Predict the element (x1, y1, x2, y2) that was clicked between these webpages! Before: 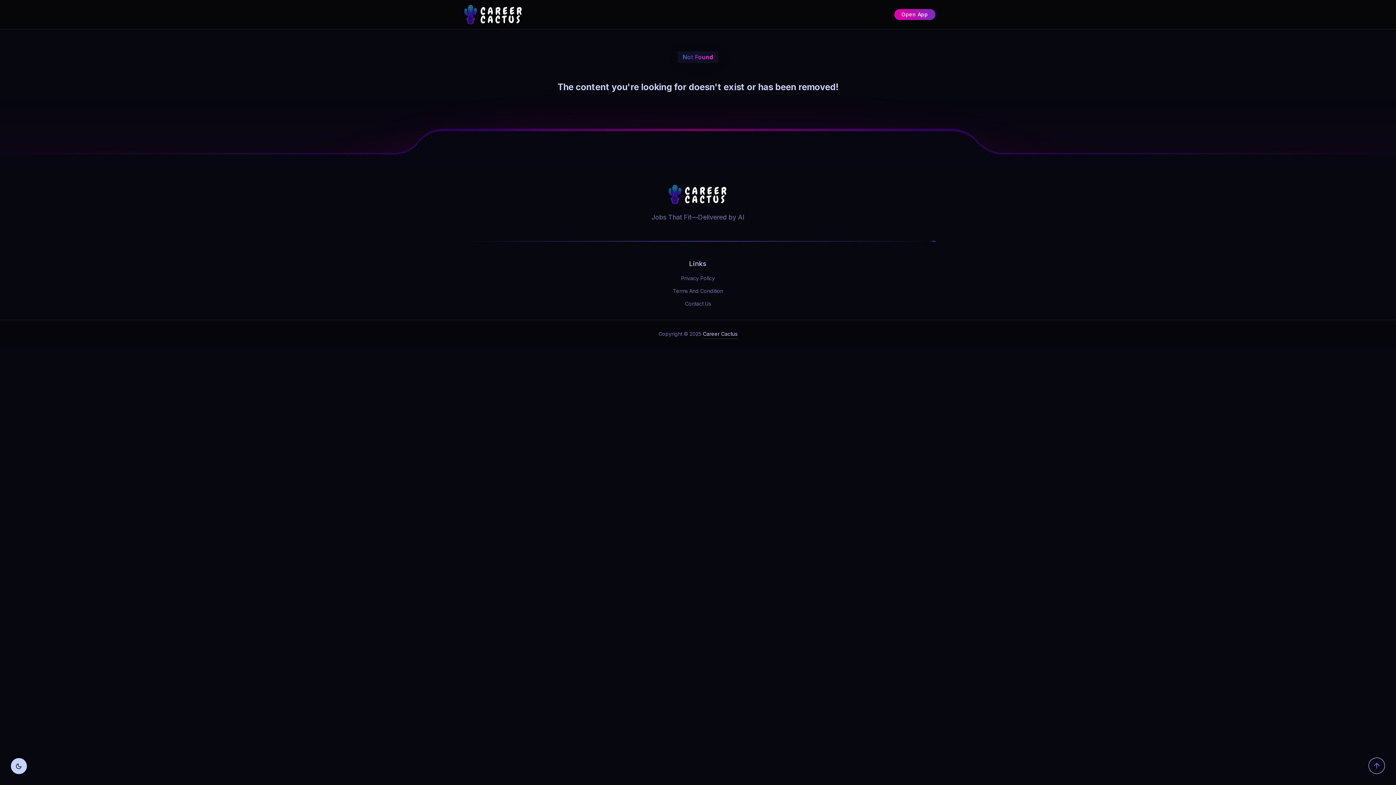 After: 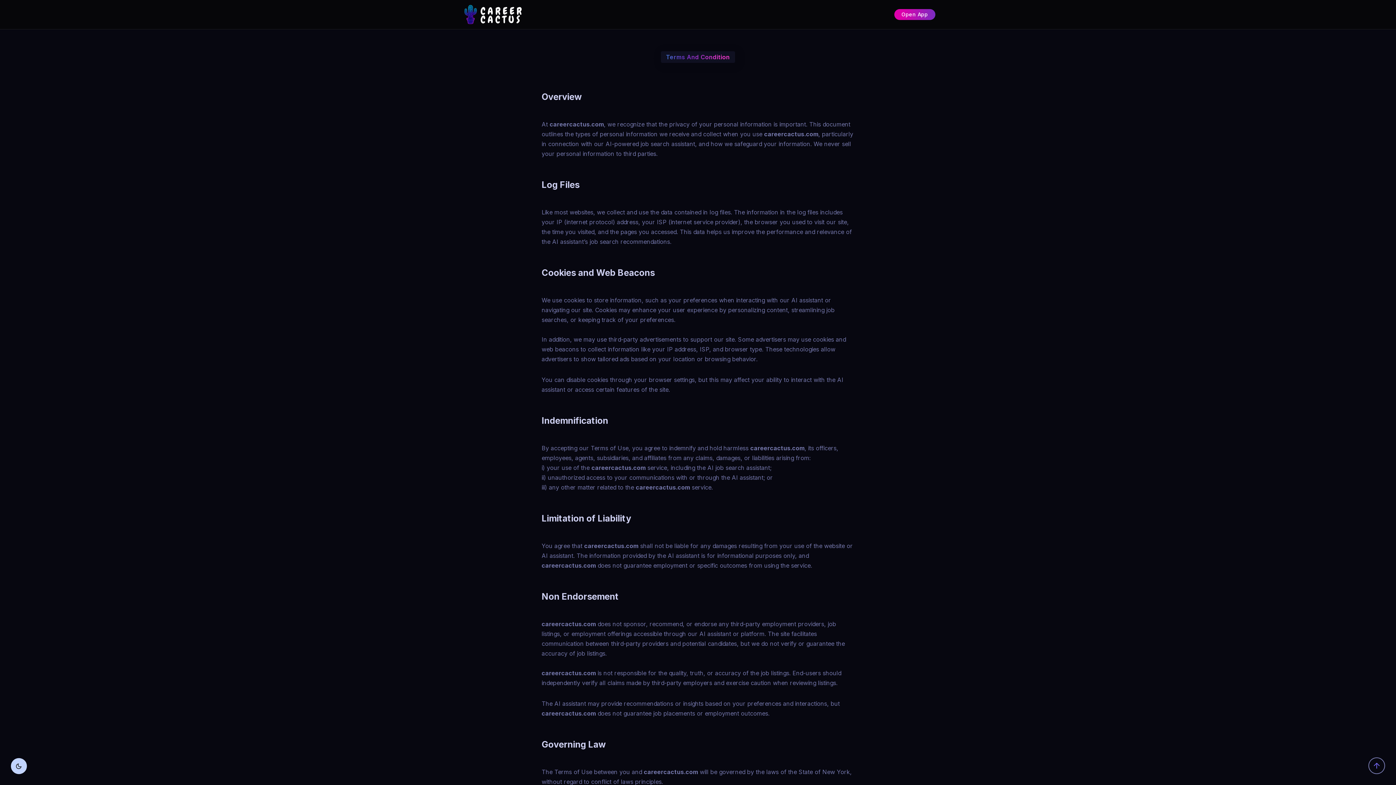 Action: label: Terms And Condition bbox: (673, 286, 723, 295)